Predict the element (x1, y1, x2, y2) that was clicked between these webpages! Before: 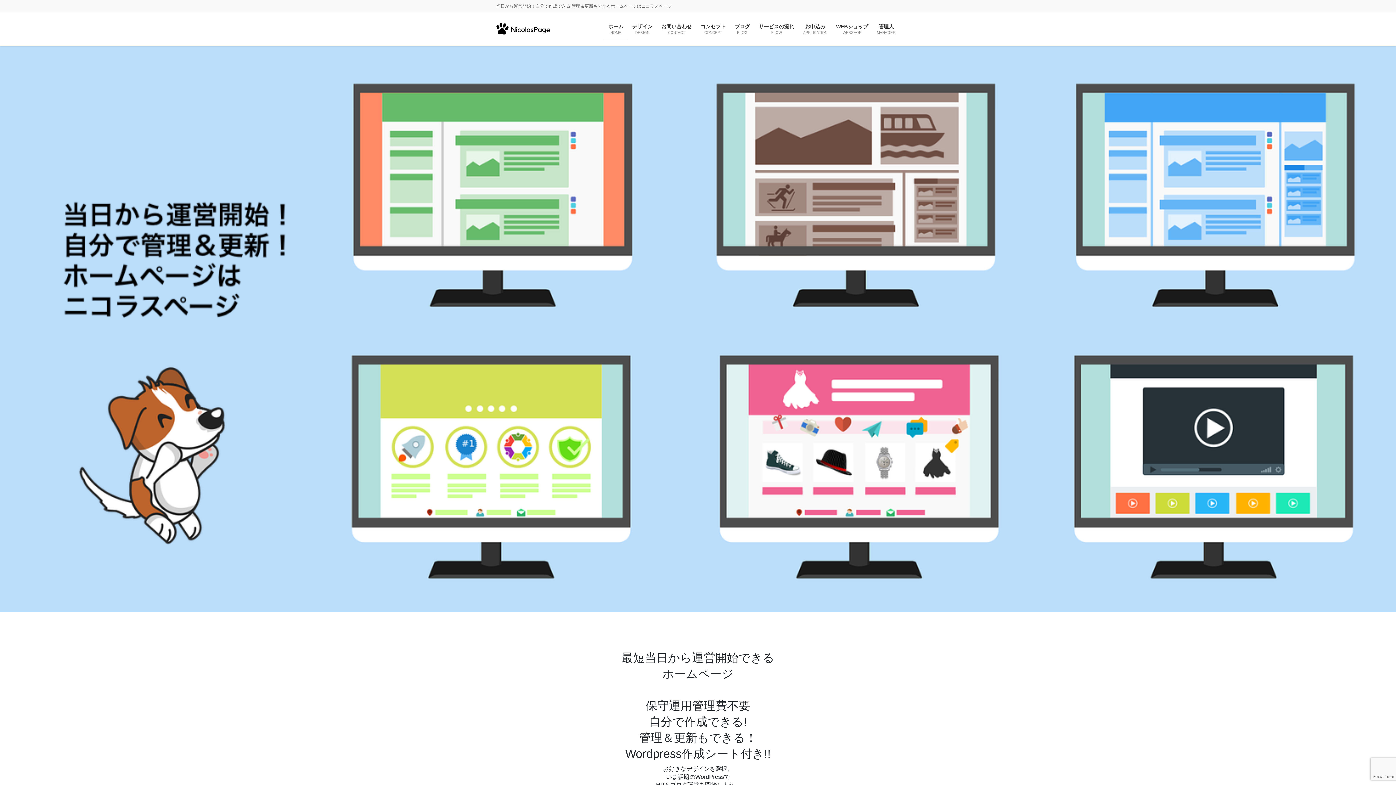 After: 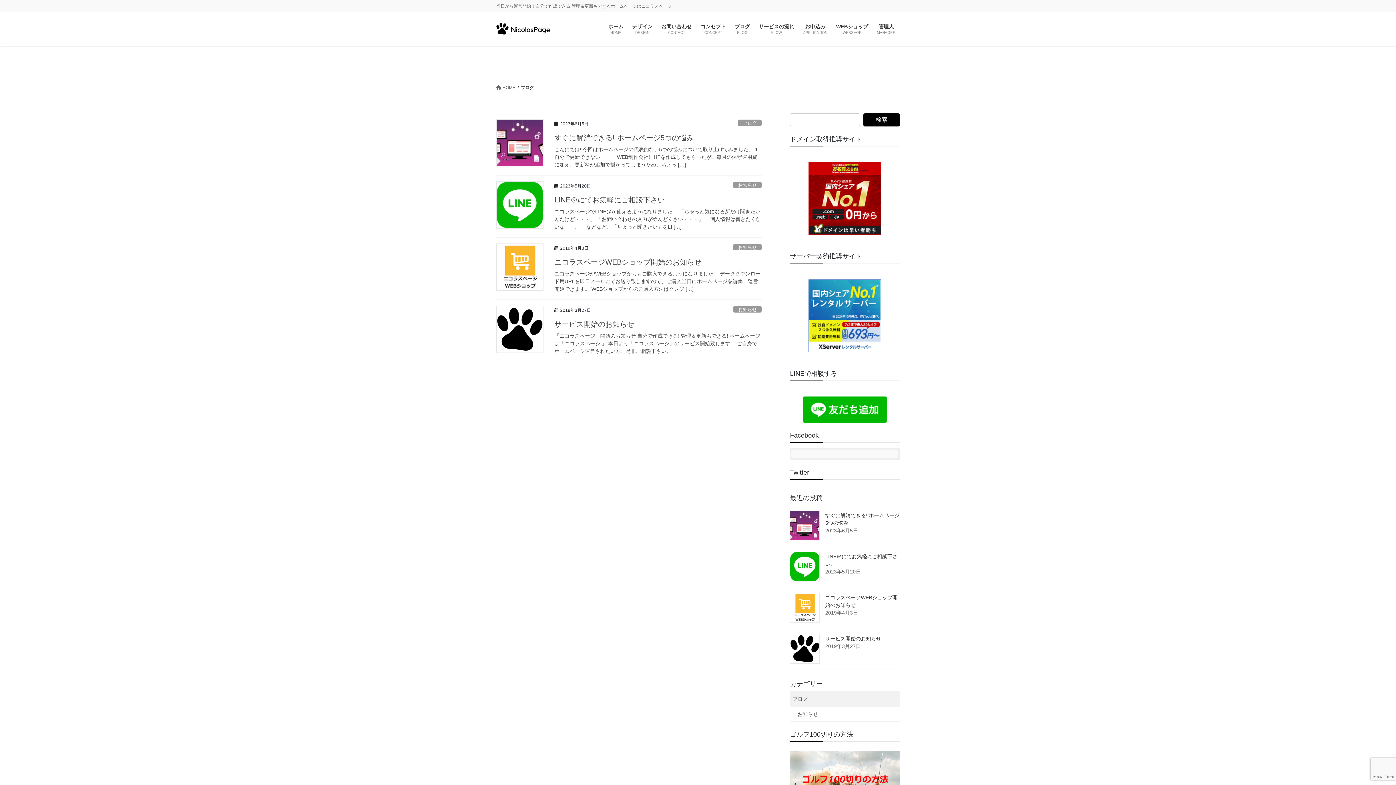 Action: label: ブログ
BLOG bbox: (730, 18, 754, 40)